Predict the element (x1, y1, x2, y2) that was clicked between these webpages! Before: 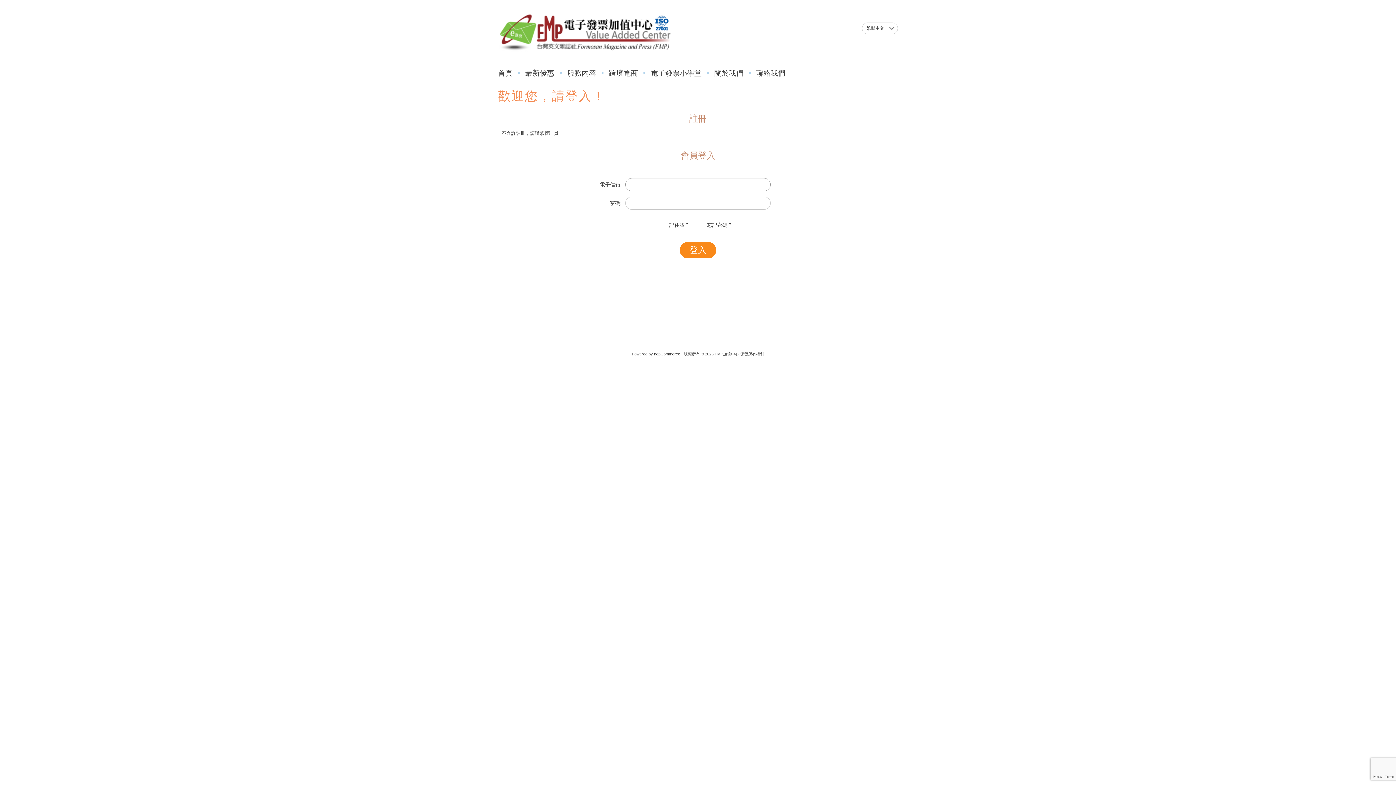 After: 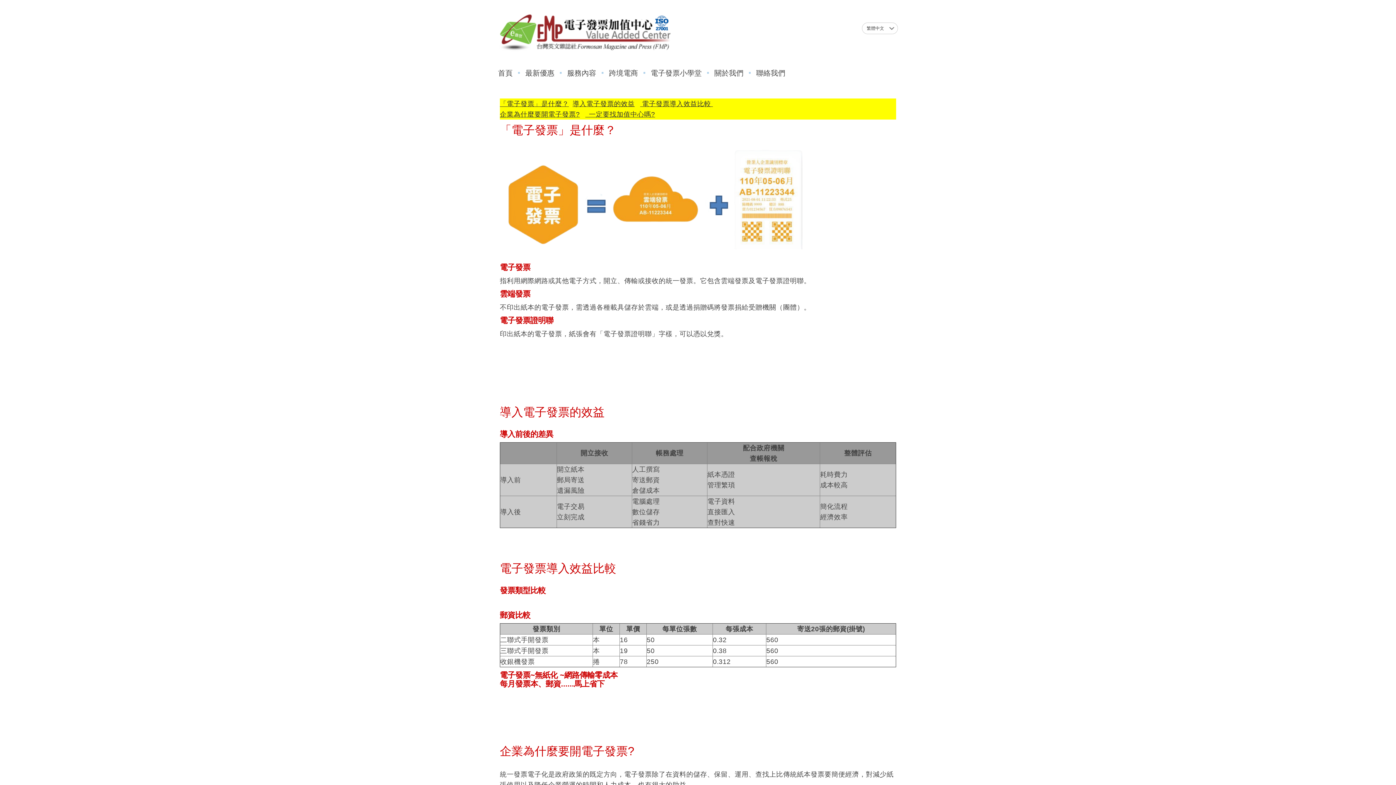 Action: label: 電子發票小學堂 bbox: (650, 66, 701, 79)